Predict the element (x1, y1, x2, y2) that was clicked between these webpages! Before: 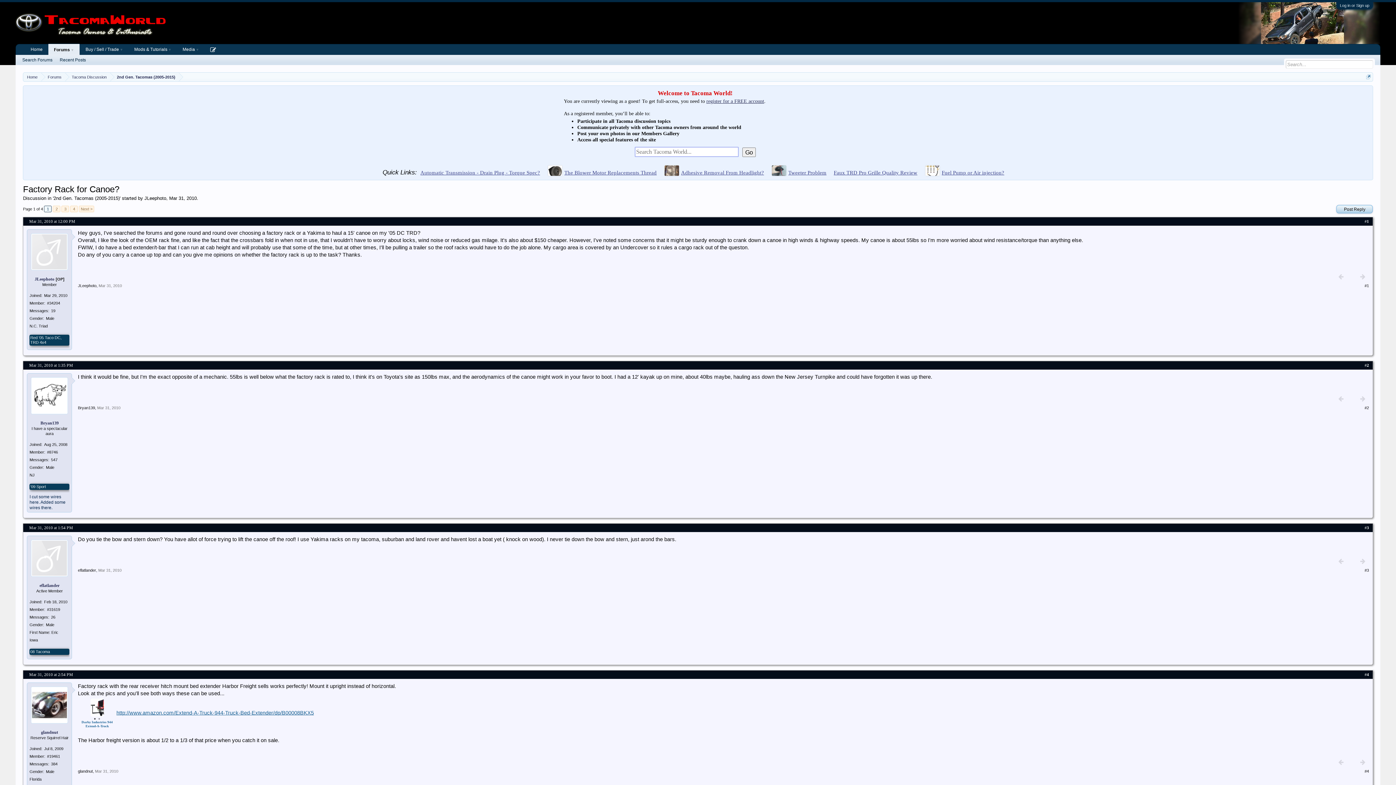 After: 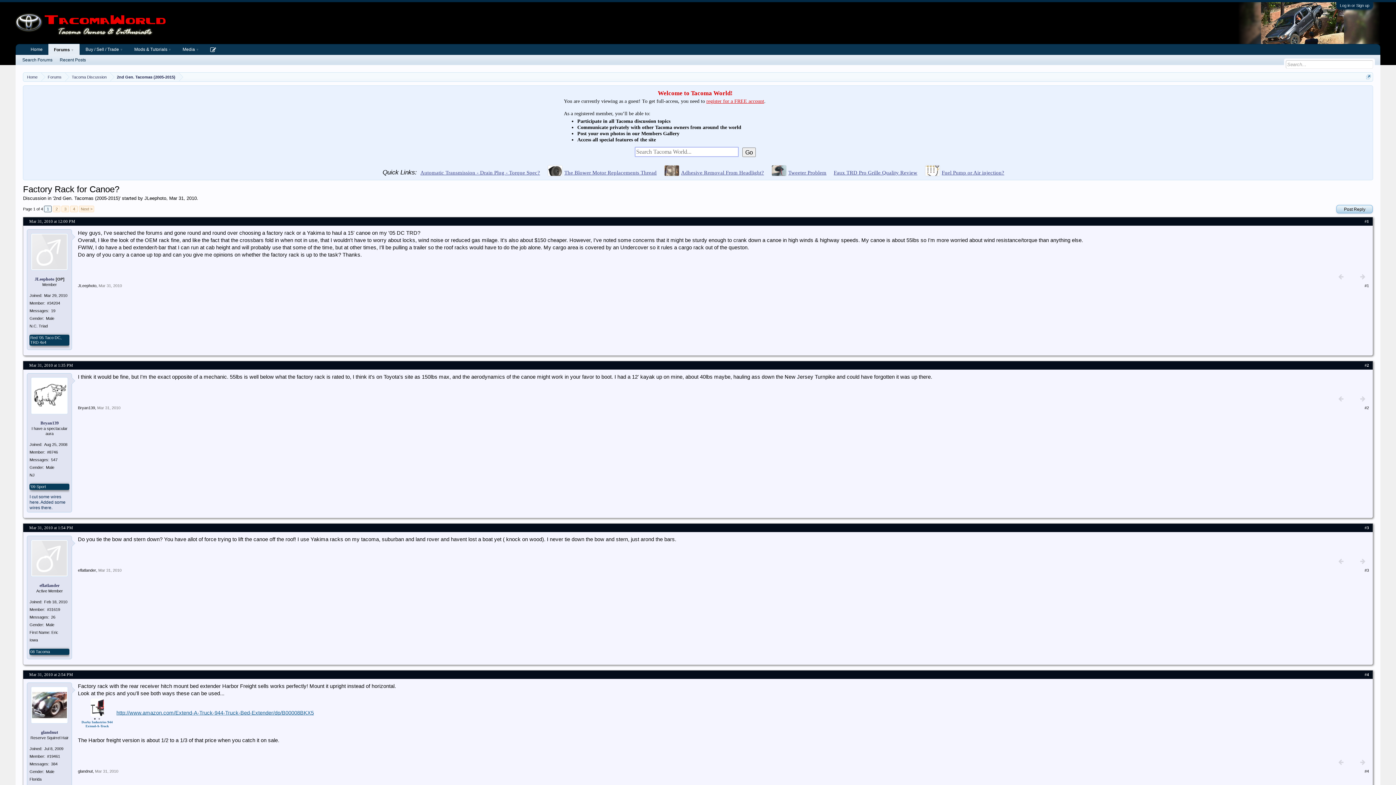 Action: bbox: (706, 98, 764, 104) label: register for a FREE account